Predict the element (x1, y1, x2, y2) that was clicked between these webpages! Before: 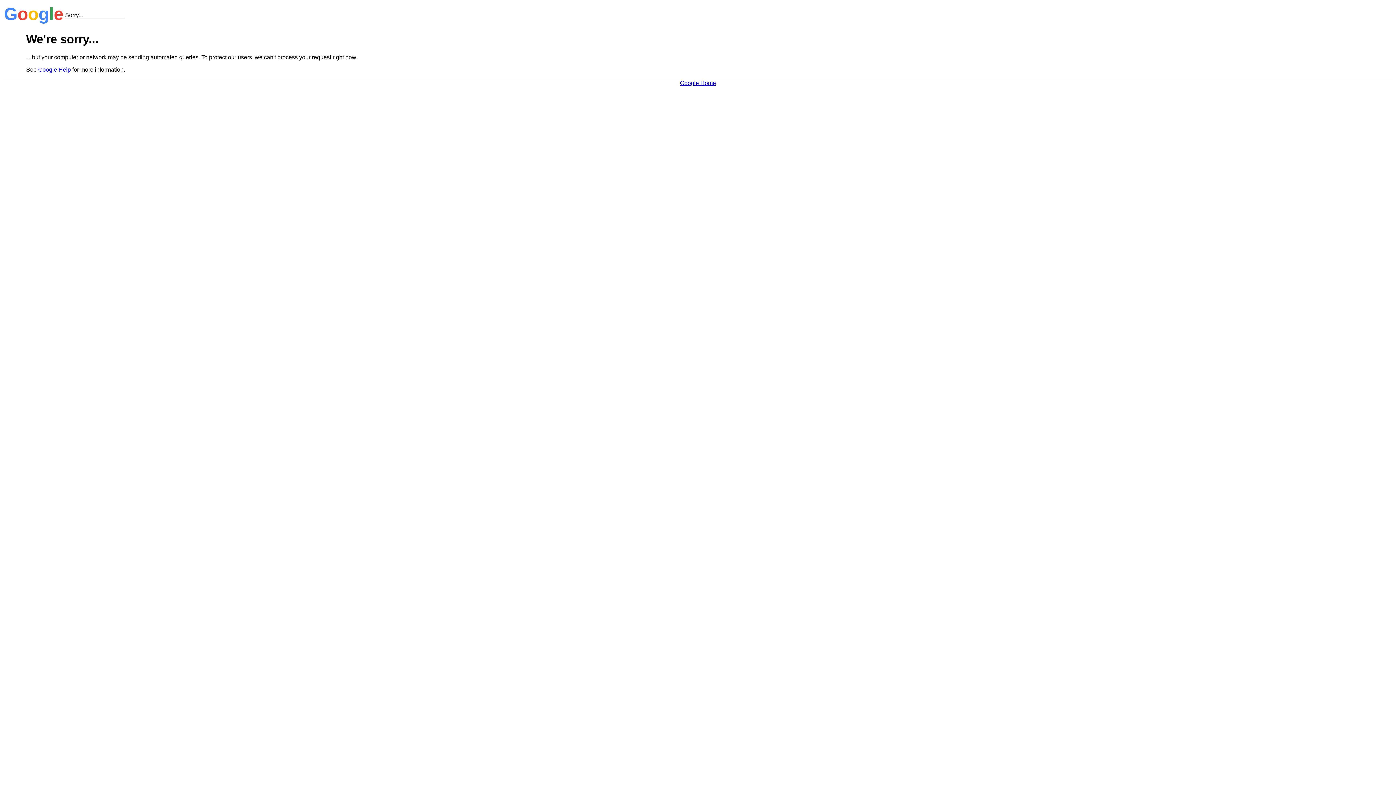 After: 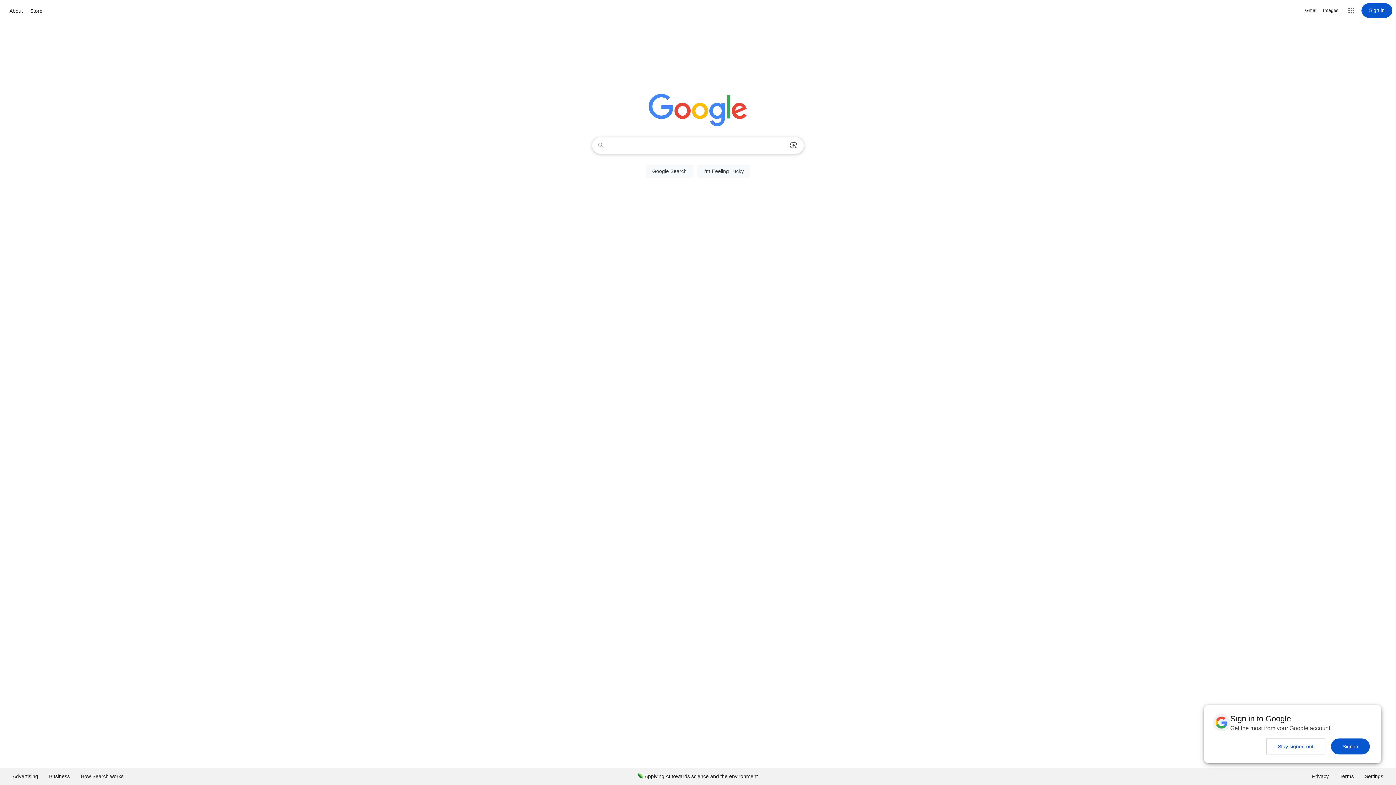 Action: bbox: (680, 79, 716, 86) label: Google Home